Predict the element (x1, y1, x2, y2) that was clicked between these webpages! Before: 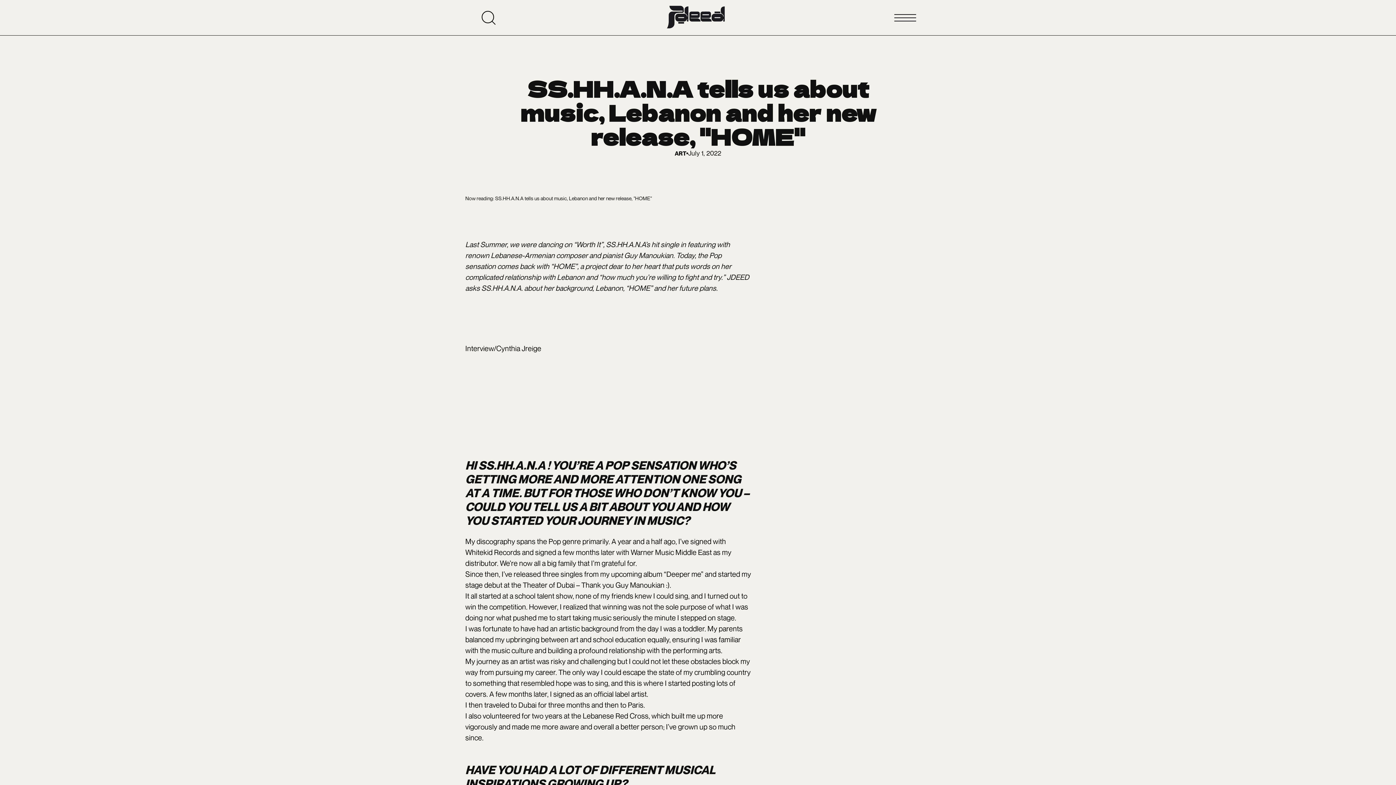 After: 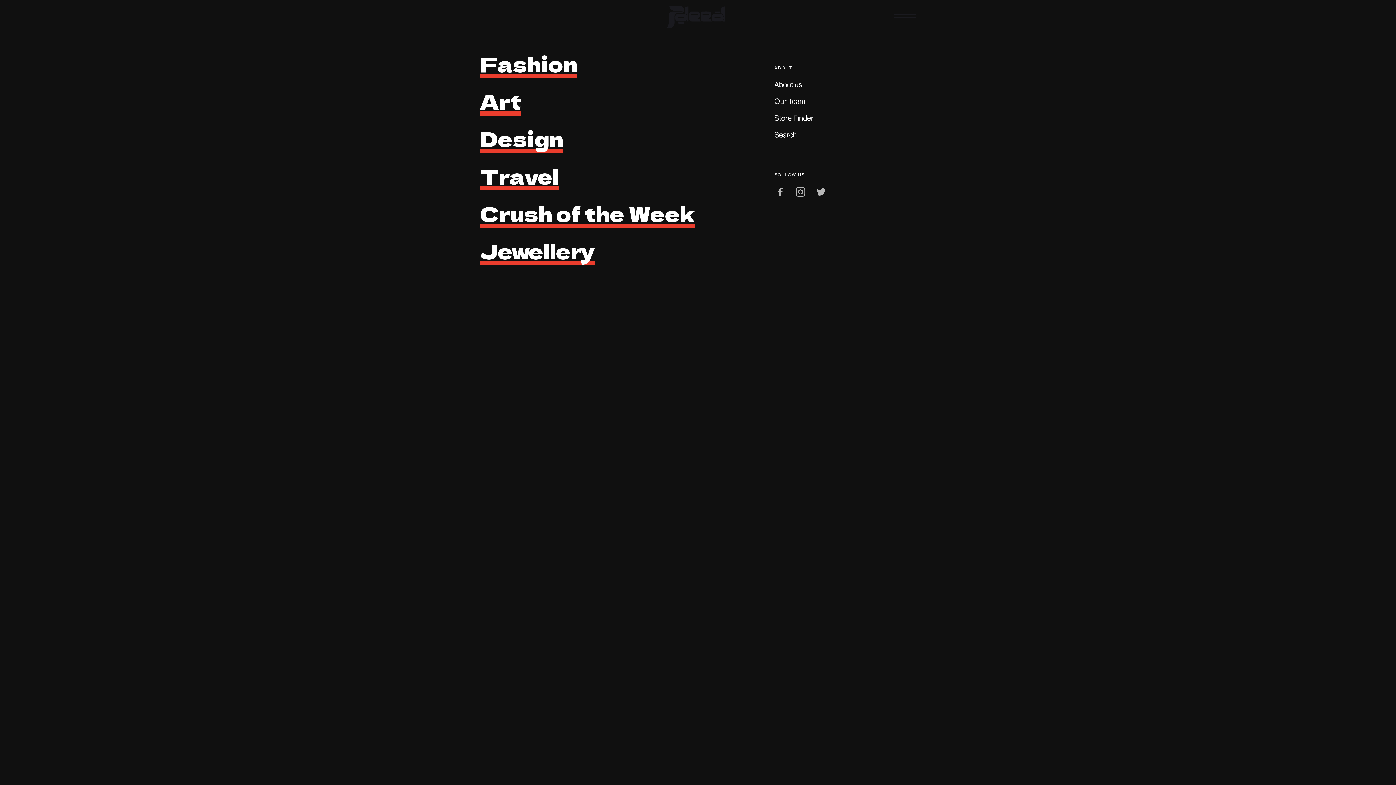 Action: bbox: (894, 14, 916, 21) label: menu